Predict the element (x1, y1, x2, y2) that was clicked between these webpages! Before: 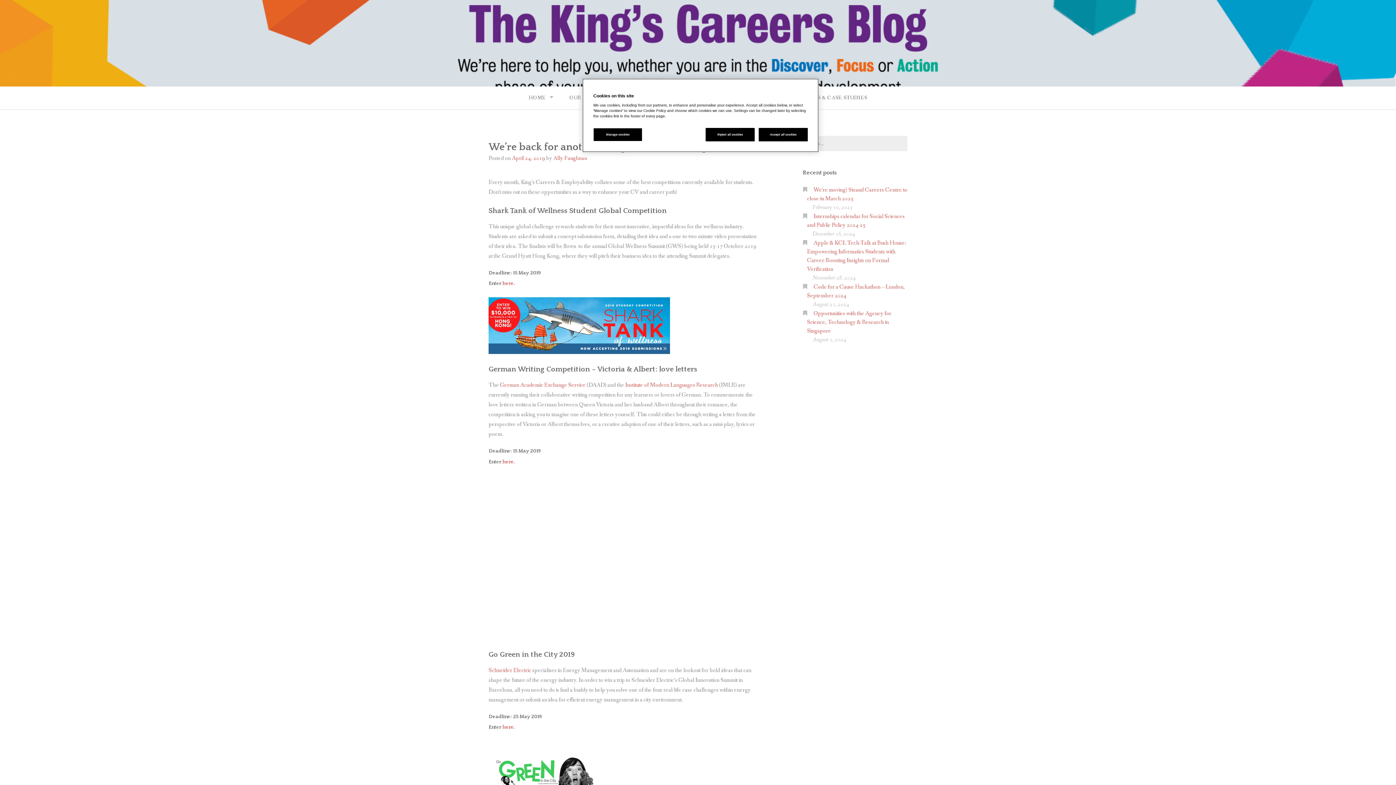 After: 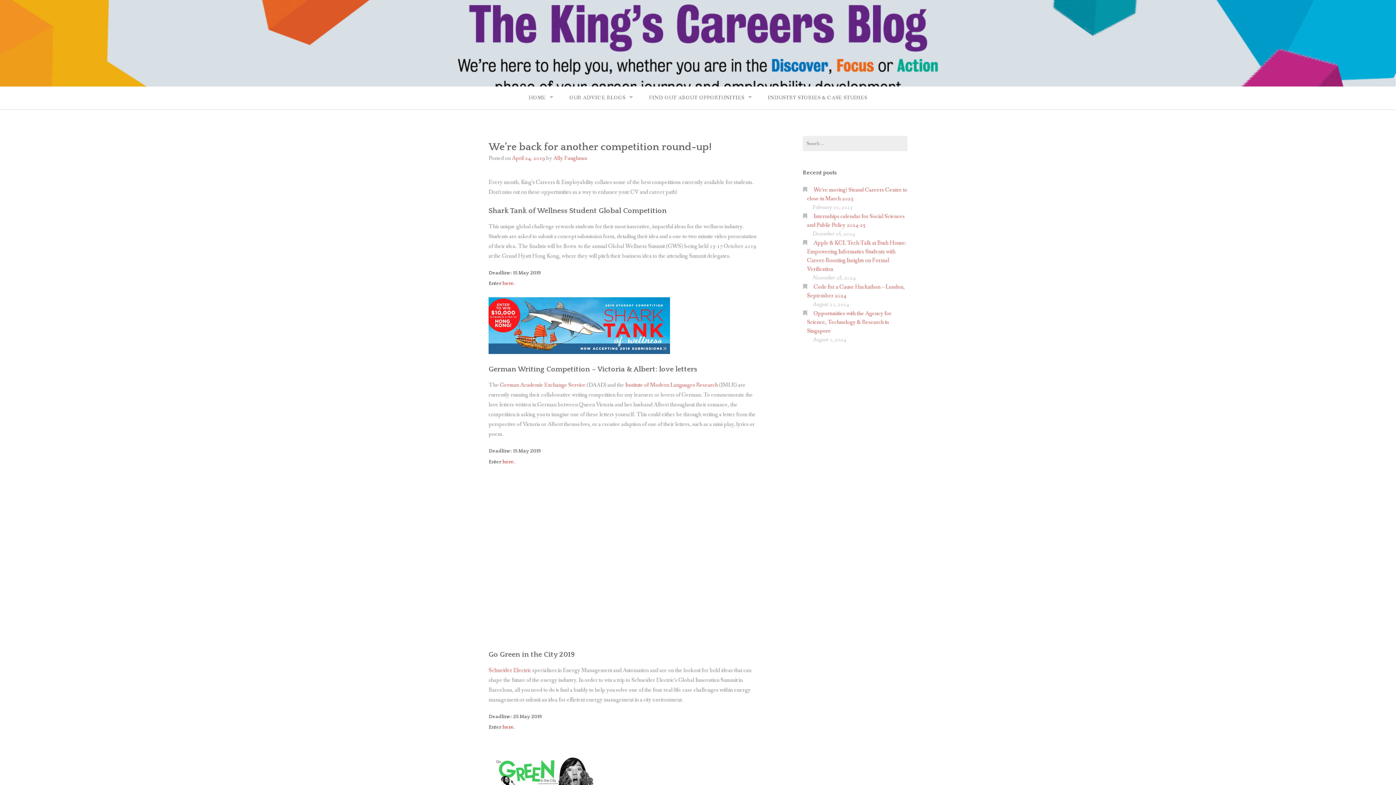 Action: bbox: (705, 128, 754, 141) label: Reject all cookies